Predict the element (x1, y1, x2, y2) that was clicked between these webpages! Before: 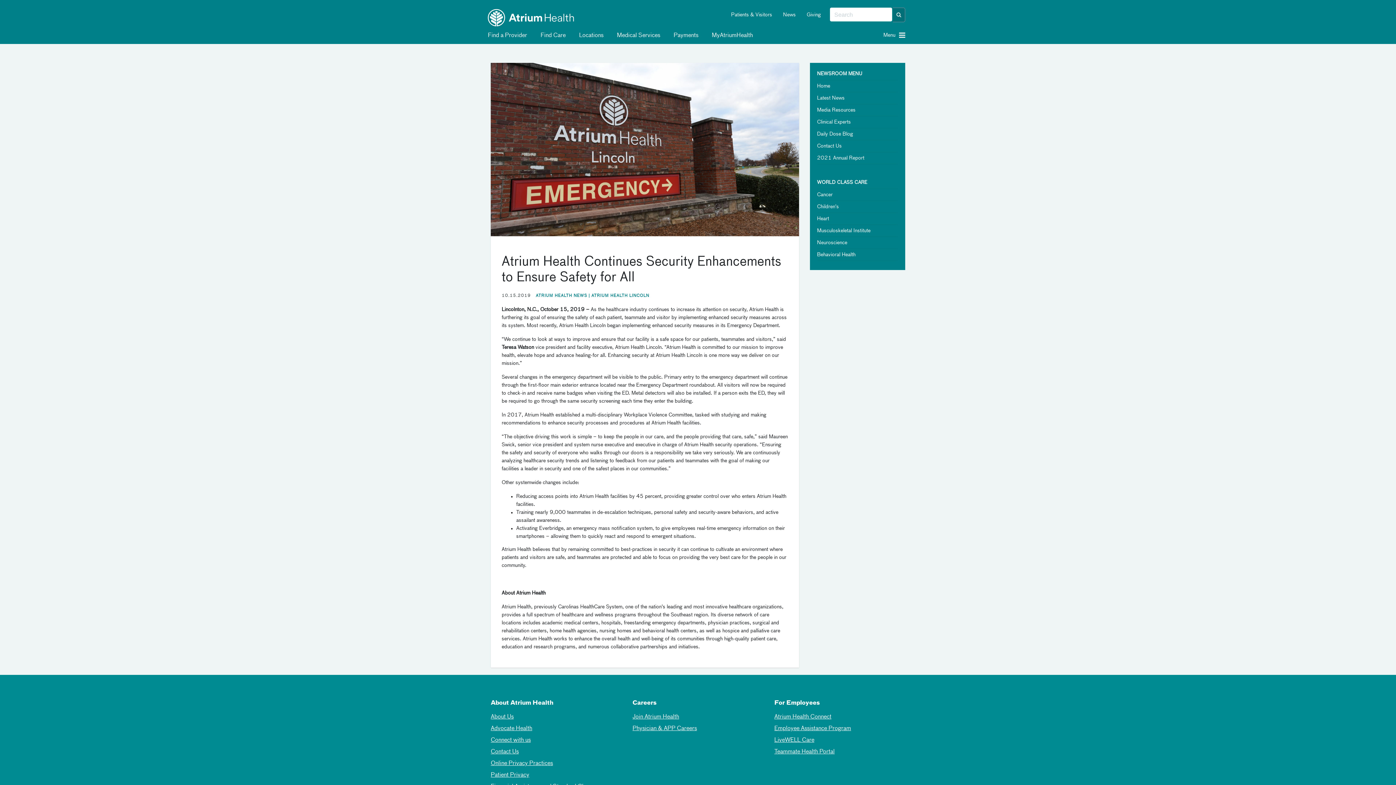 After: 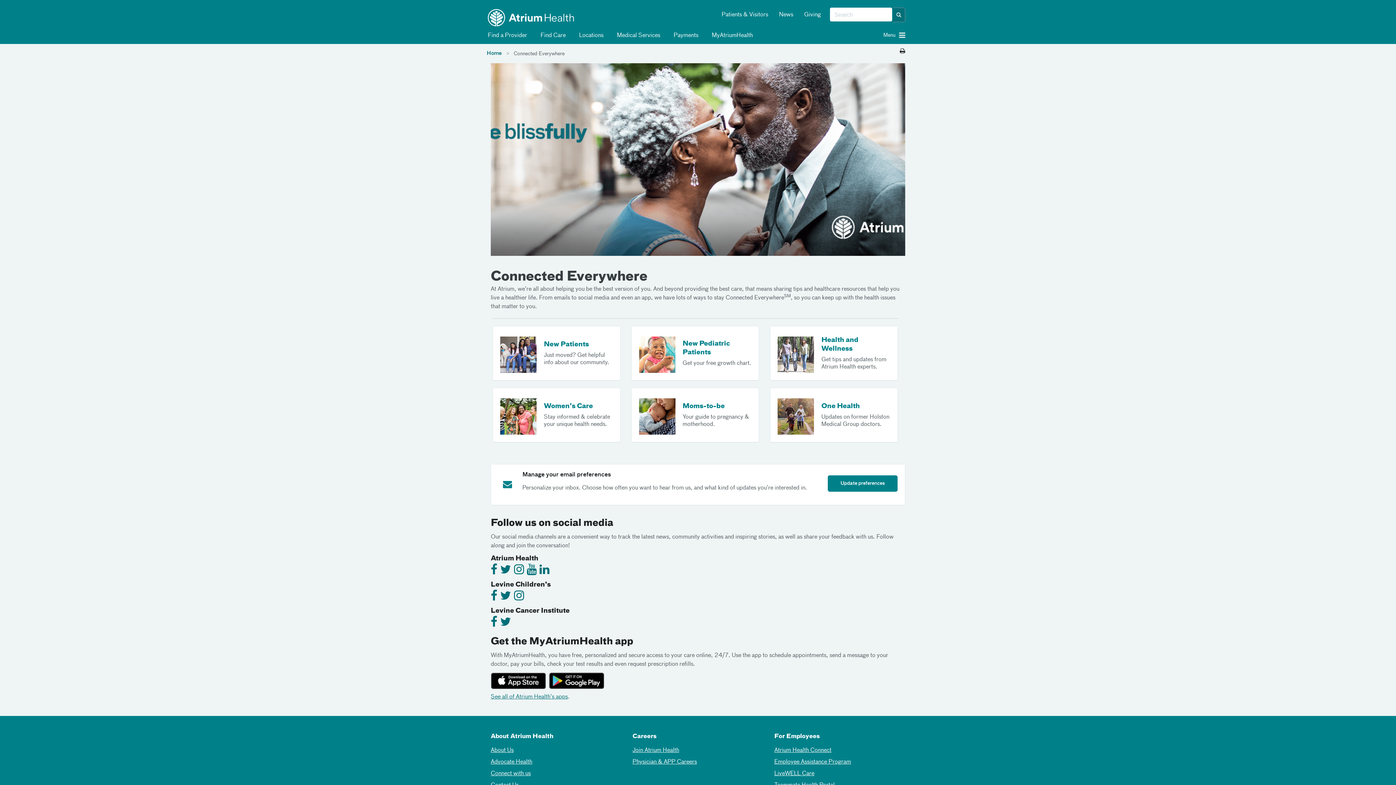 Action: label: Connect with us bbox: (490, 737, 530, 743)